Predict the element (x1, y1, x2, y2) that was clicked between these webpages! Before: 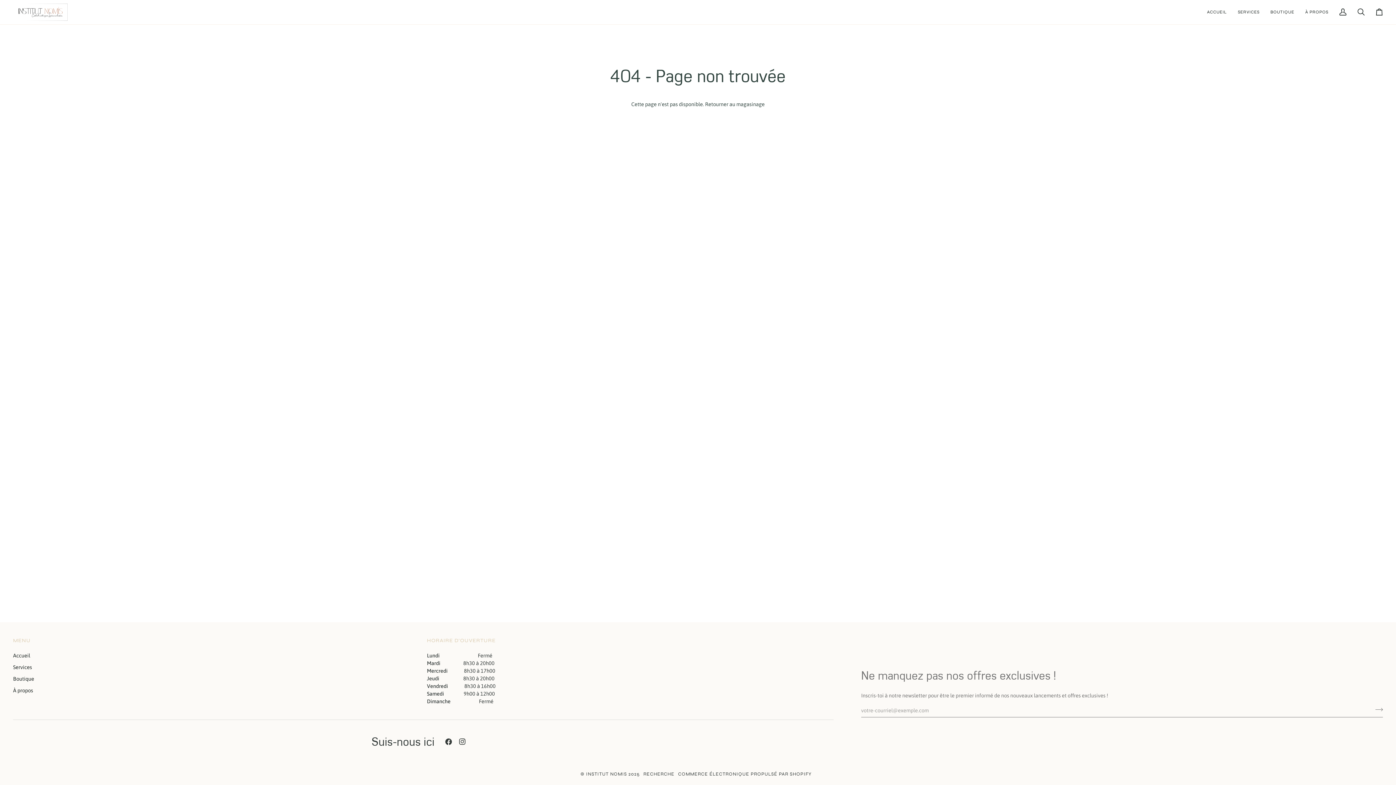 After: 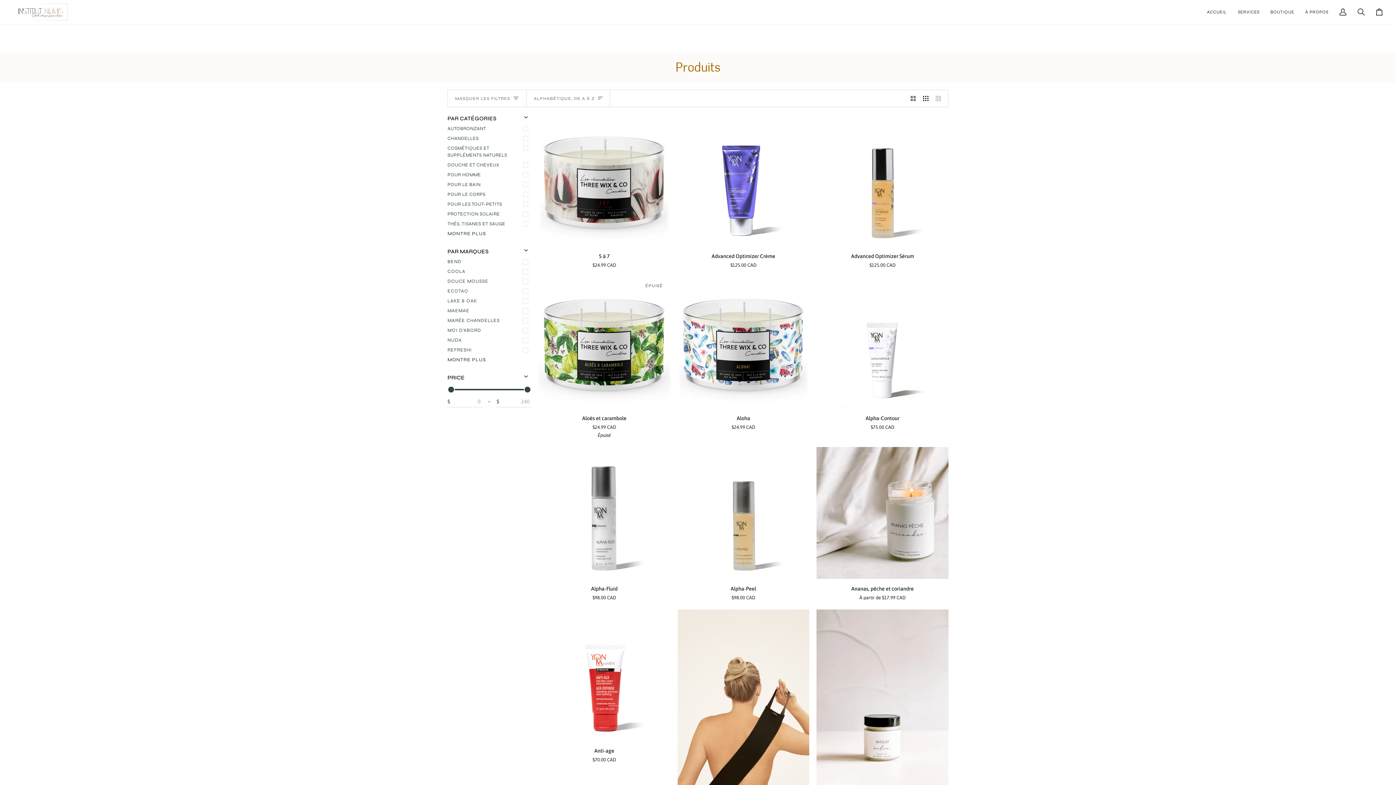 Action: bbox: (1265, 0, 1300, 24) label: BOUTIQUE